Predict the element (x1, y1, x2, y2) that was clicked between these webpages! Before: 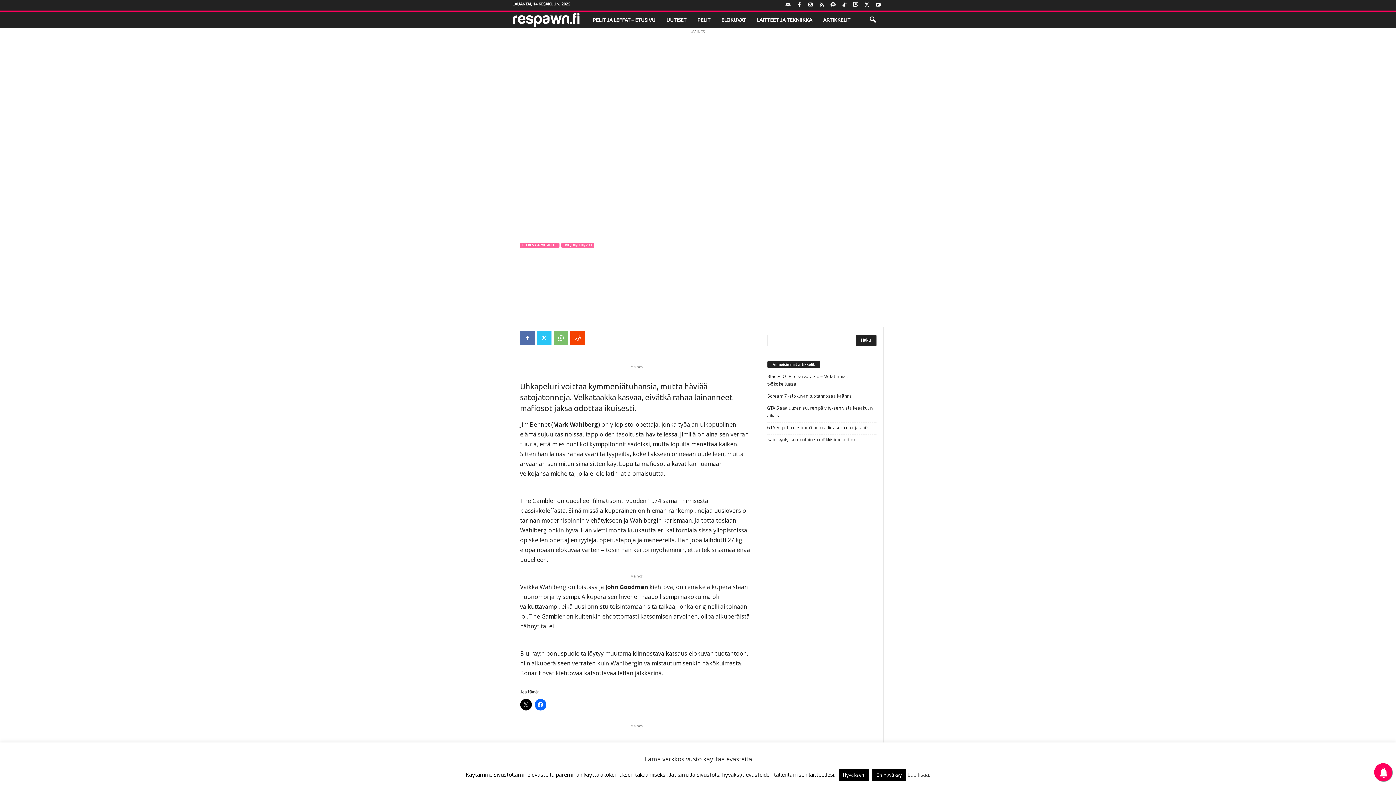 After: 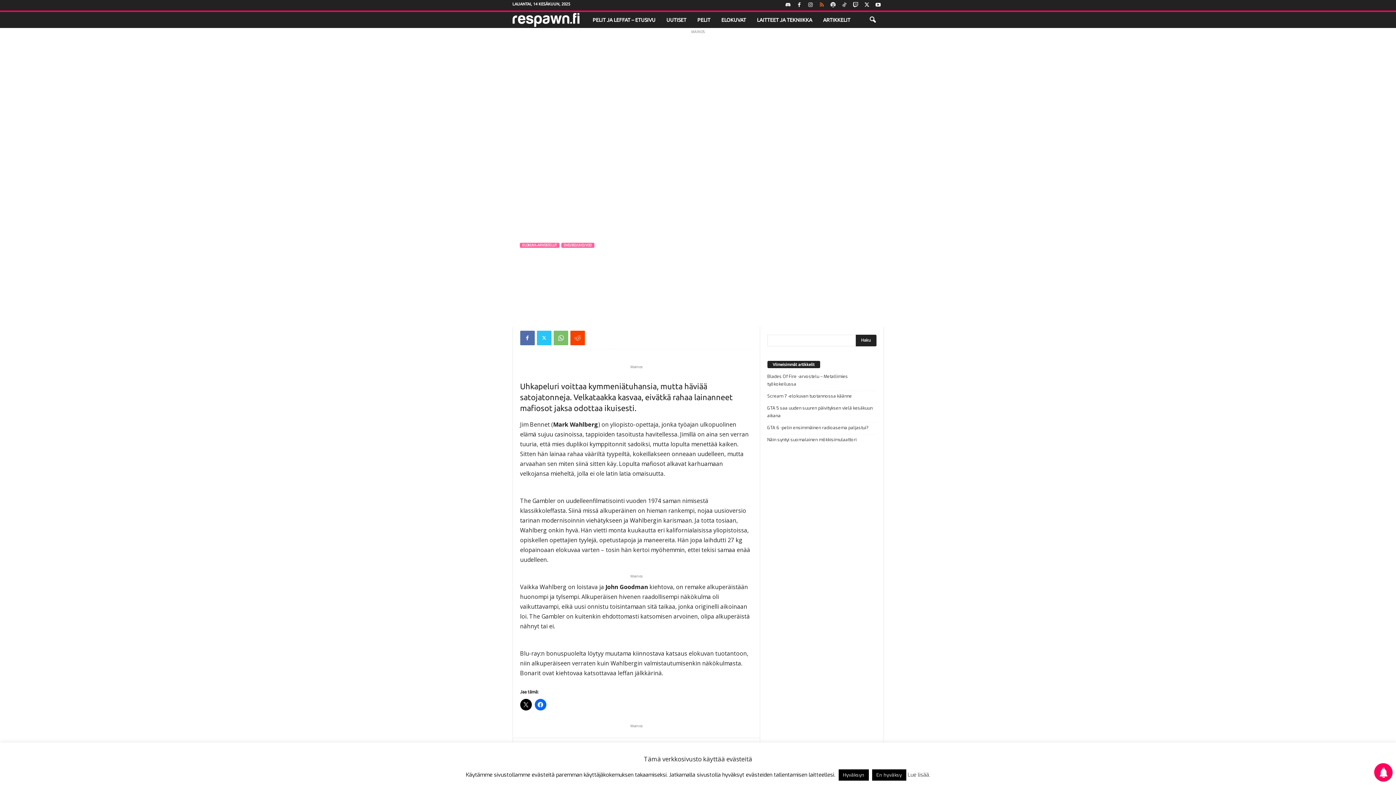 Action: bbox: (817, 0, 826, 10)